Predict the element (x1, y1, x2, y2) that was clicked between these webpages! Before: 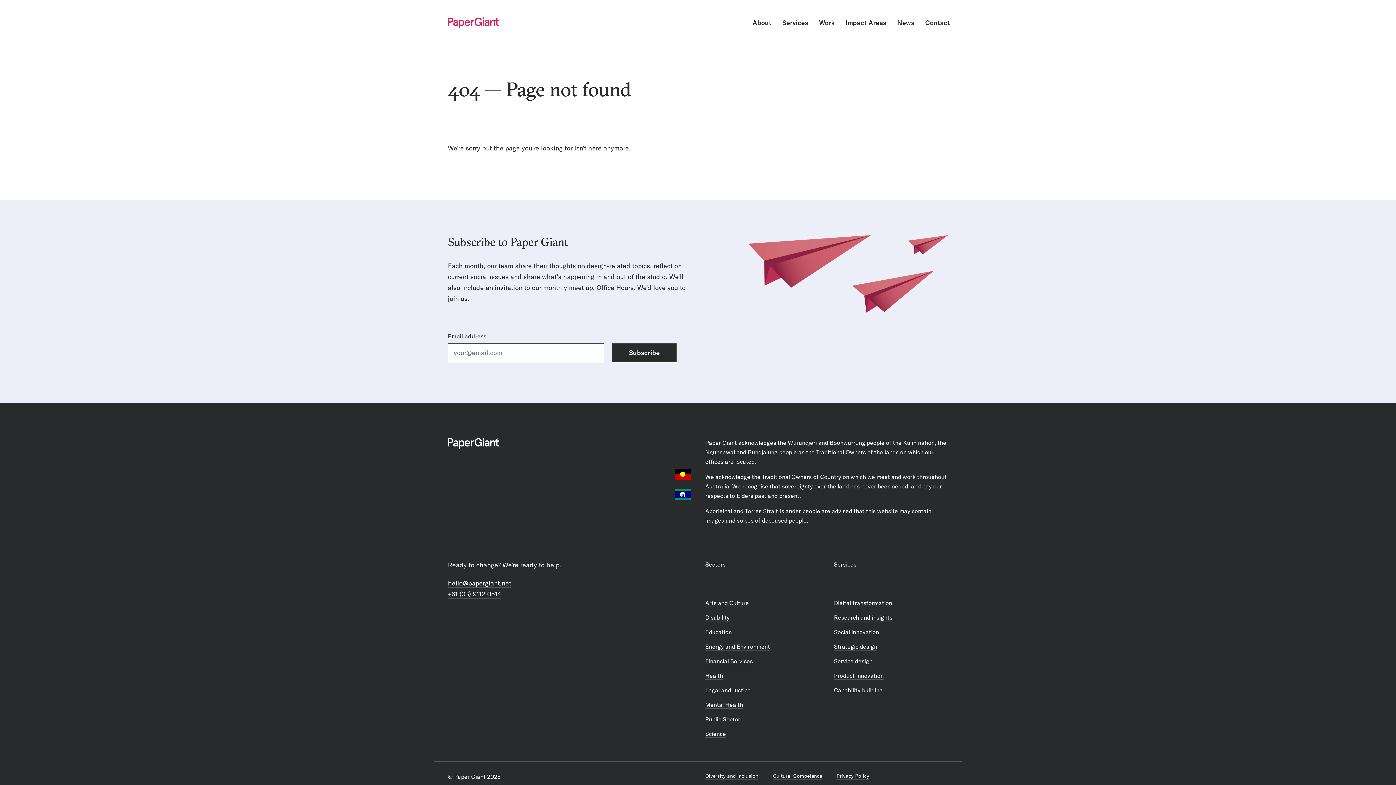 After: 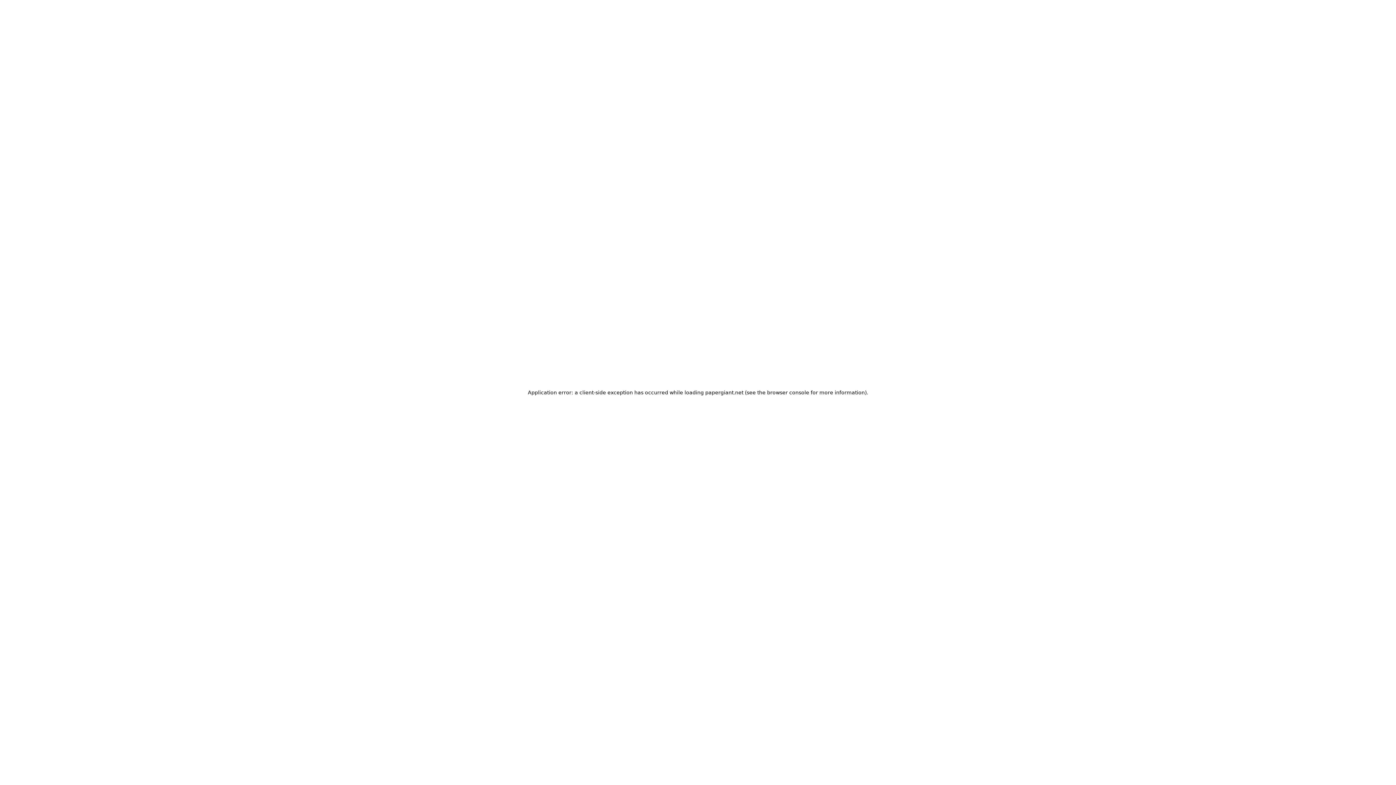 Action: label: Health bbox: (705, 672, 723, 680)